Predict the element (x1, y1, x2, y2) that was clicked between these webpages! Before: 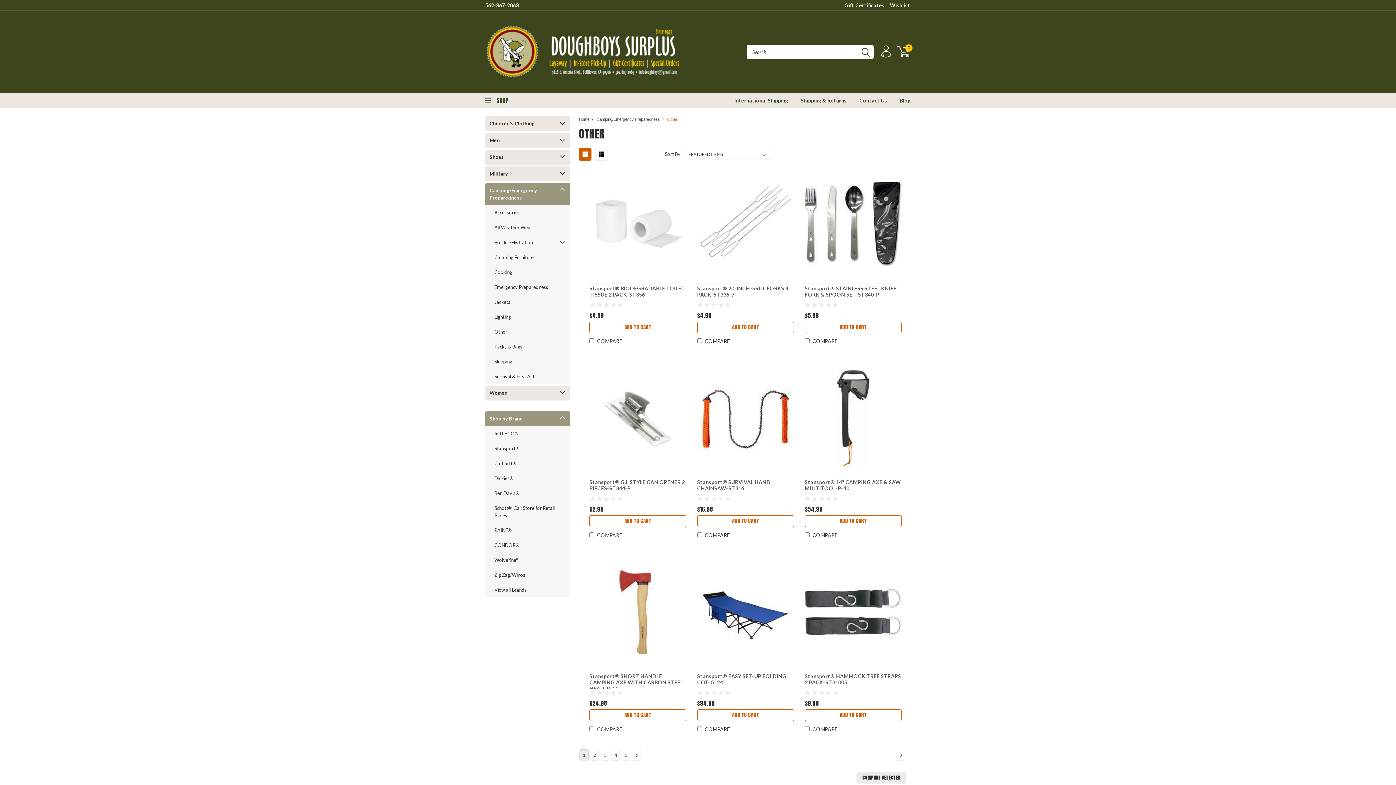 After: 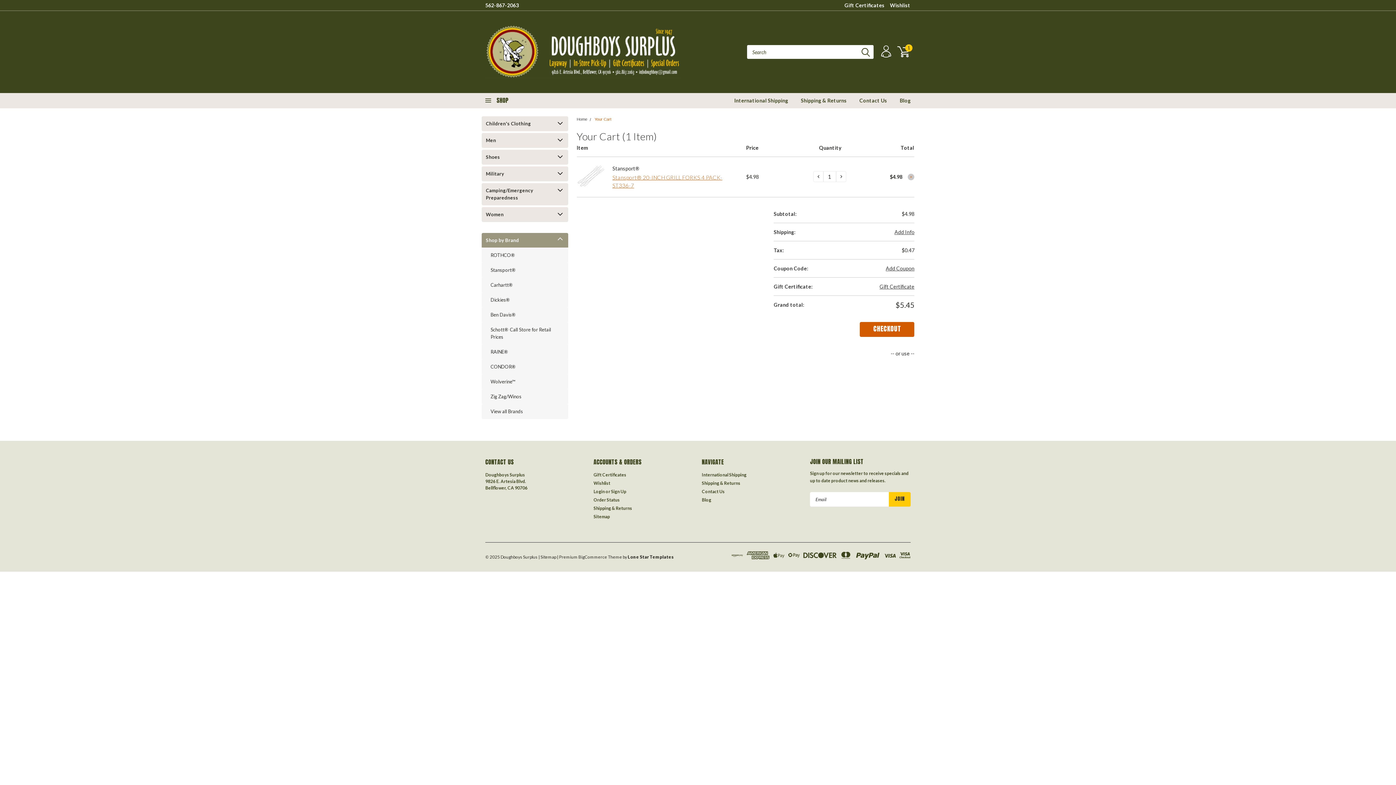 Action: bbox: (697, 321, 794, 333) label: ADD TO CART